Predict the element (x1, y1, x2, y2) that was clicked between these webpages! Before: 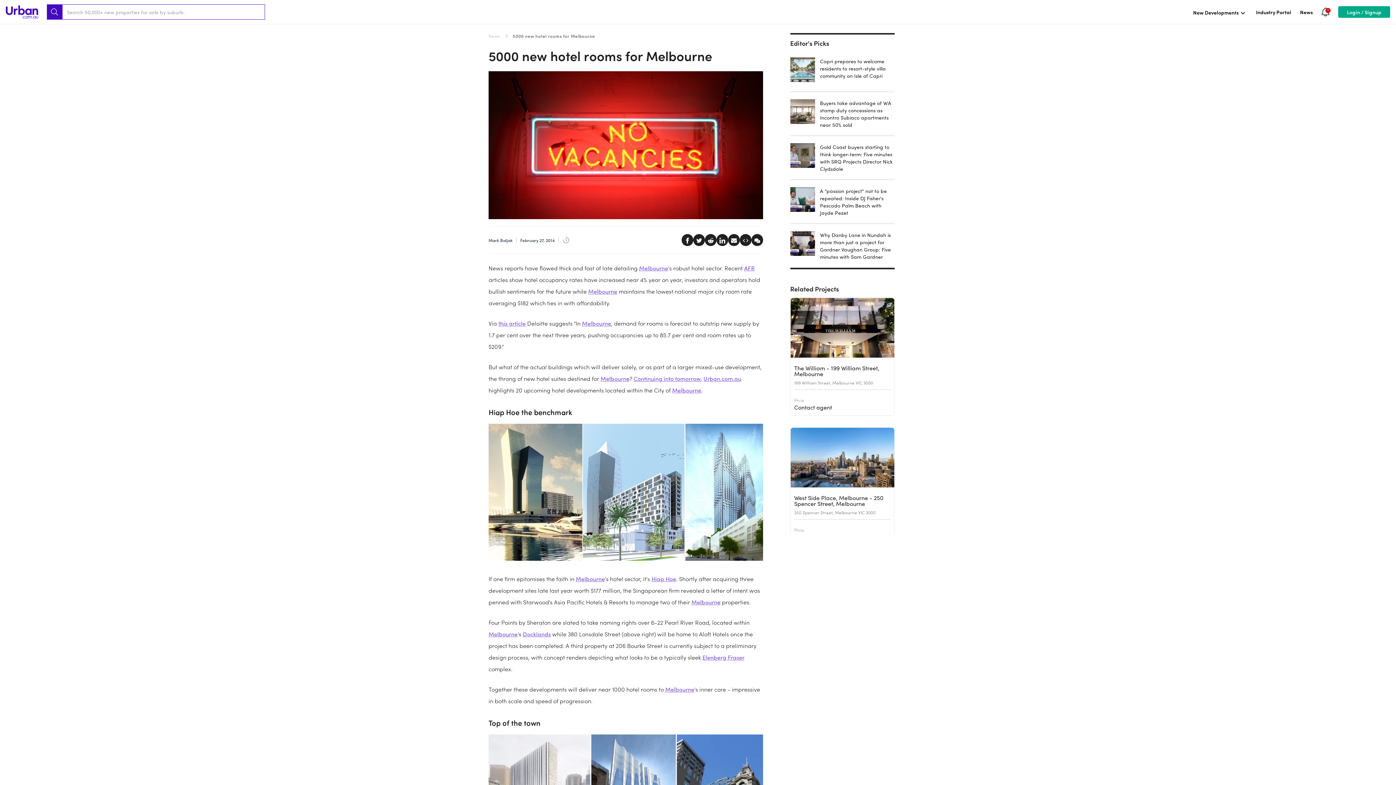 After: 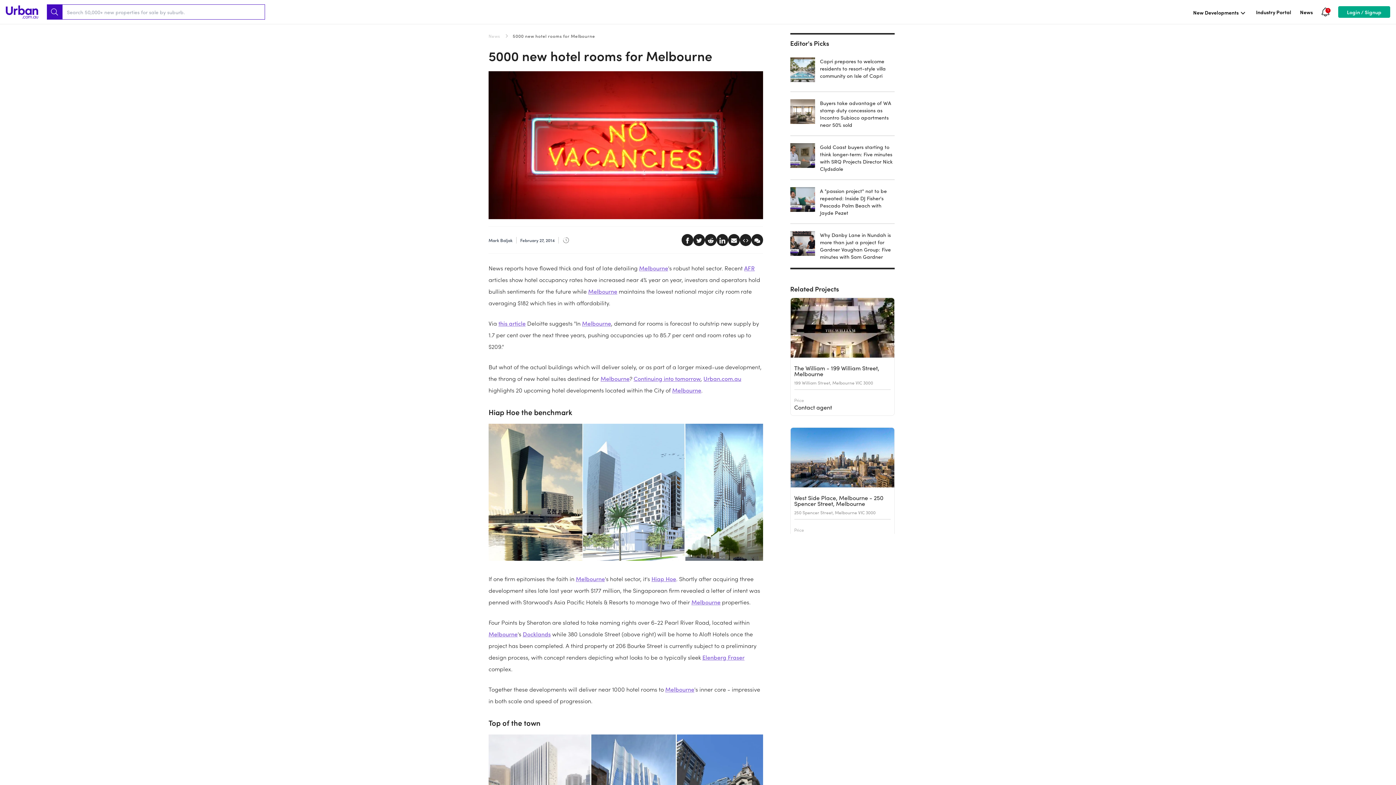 Action: bbox: (704, 234, 716, 246)